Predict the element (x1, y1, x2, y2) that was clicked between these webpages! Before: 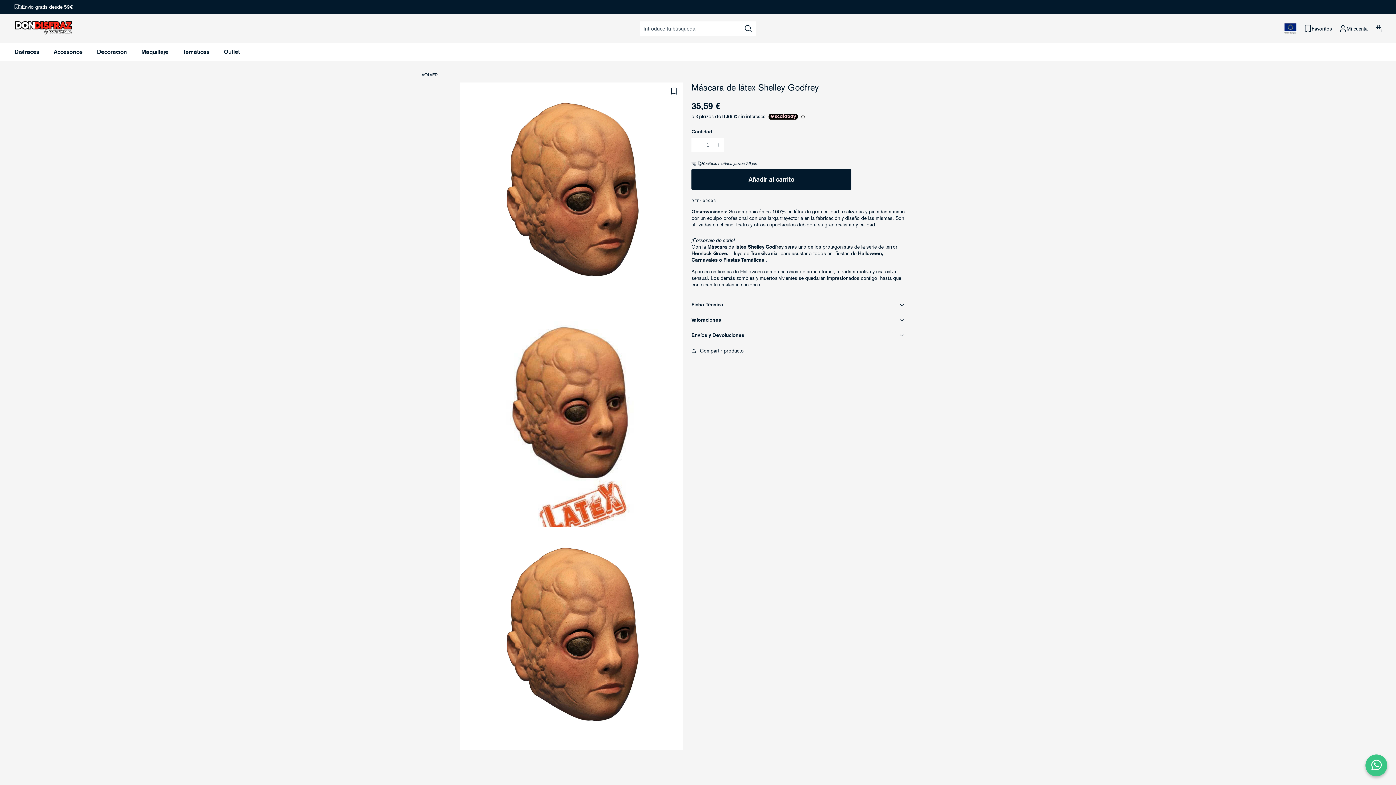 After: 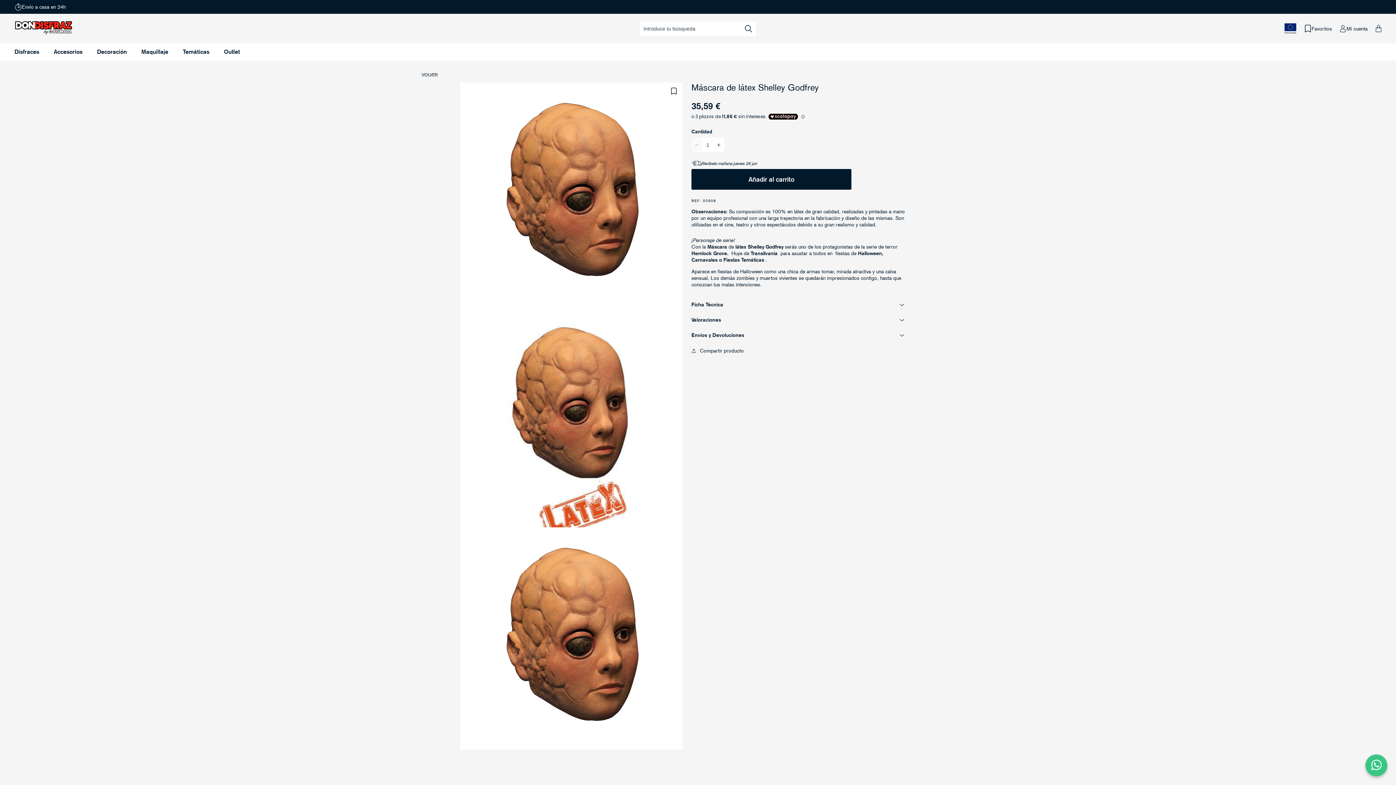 Action: label: Reducir cantidad para Máscara de látex Shelley Godfrey bbox: (691, 137, 702, 152)